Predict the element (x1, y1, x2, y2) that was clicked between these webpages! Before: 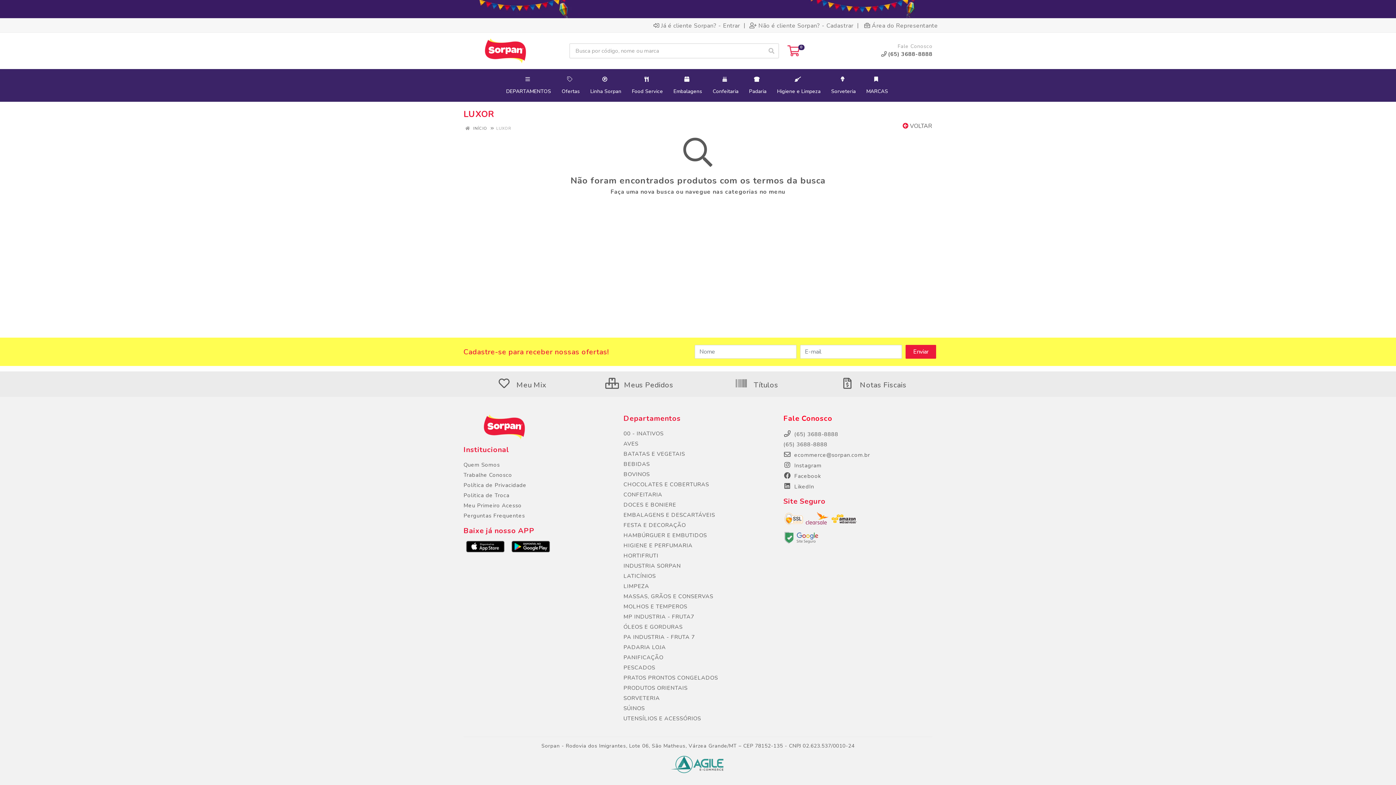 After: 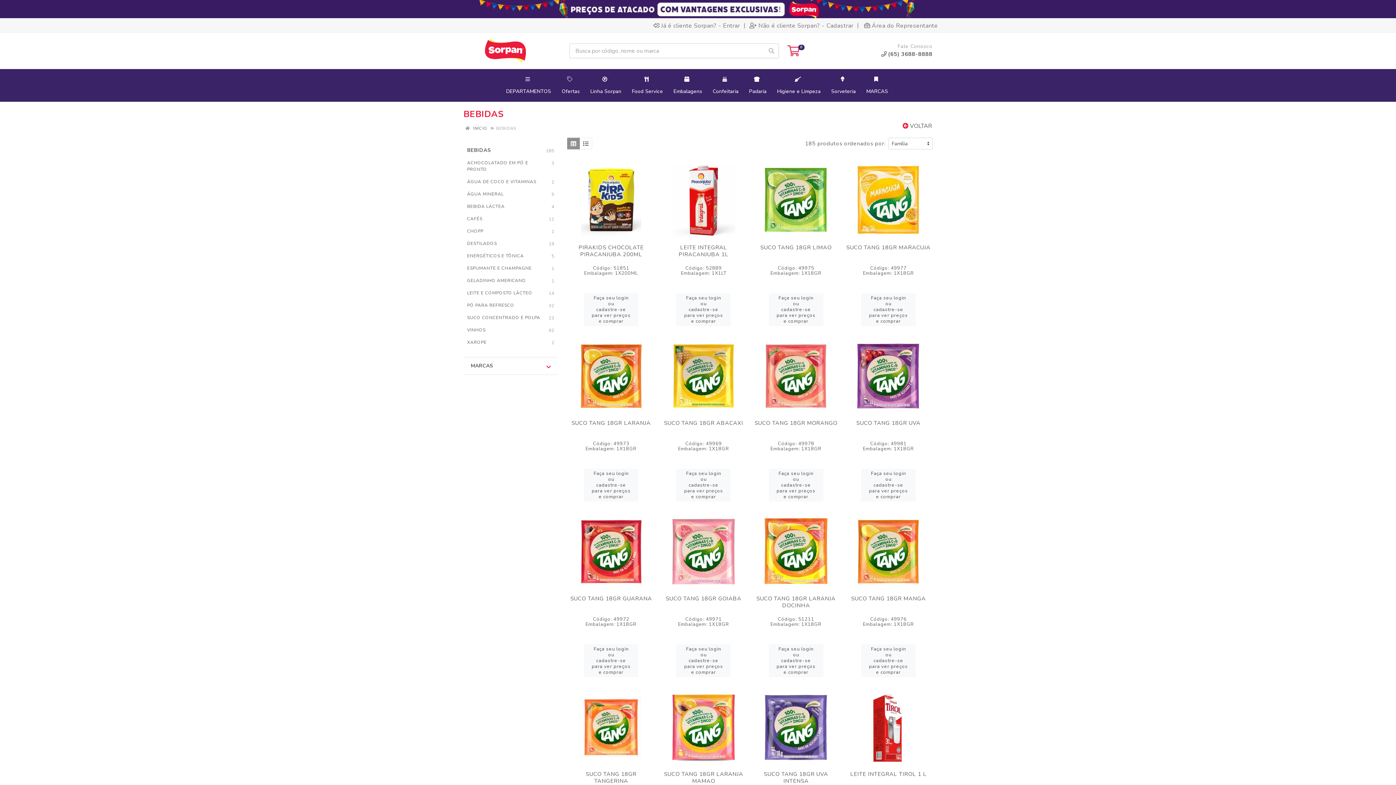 Action: label: BEBIDAS bbox: (623, 460, 650, 468)